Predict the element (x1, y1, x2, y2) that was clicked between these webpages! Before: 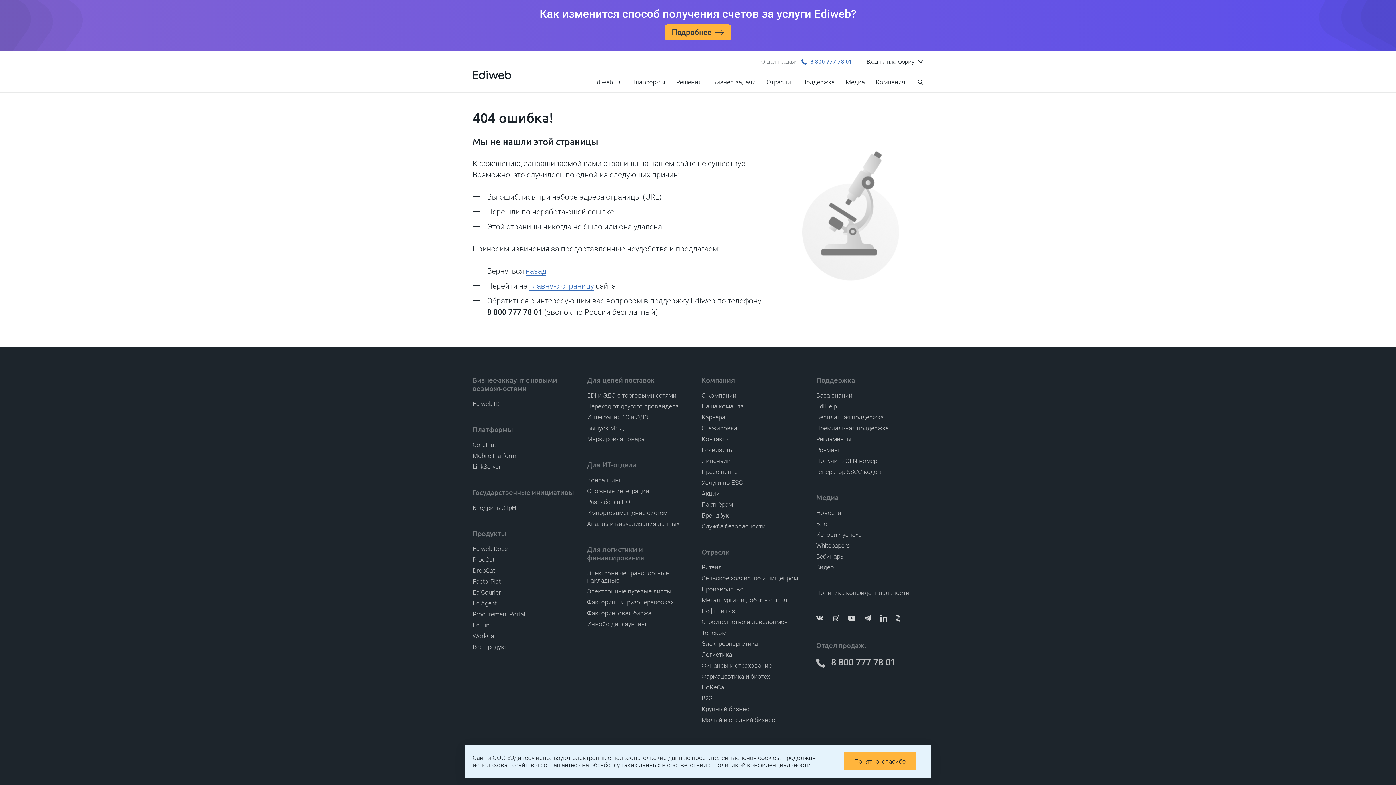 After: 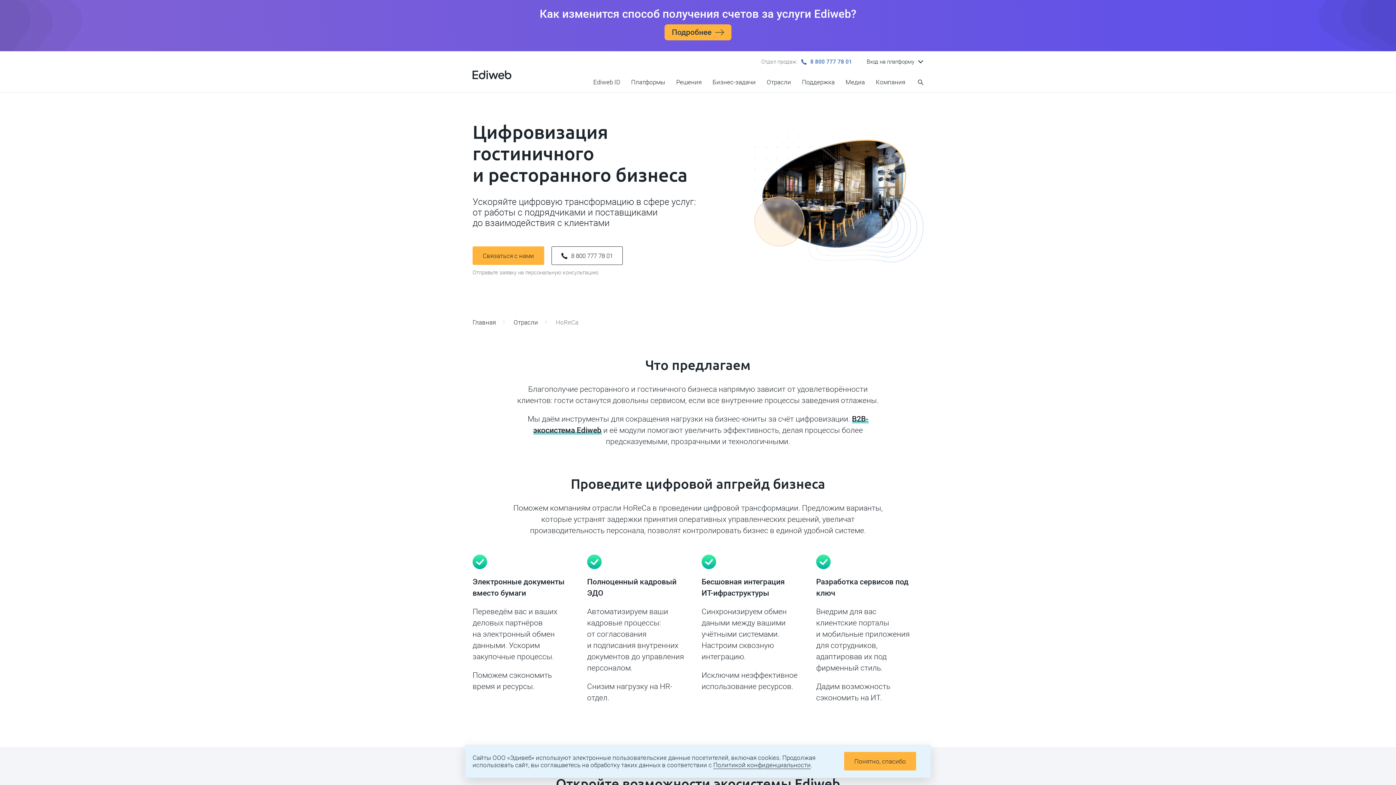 Action: bbox: (701, 684, 724, 691) label: HoReCa